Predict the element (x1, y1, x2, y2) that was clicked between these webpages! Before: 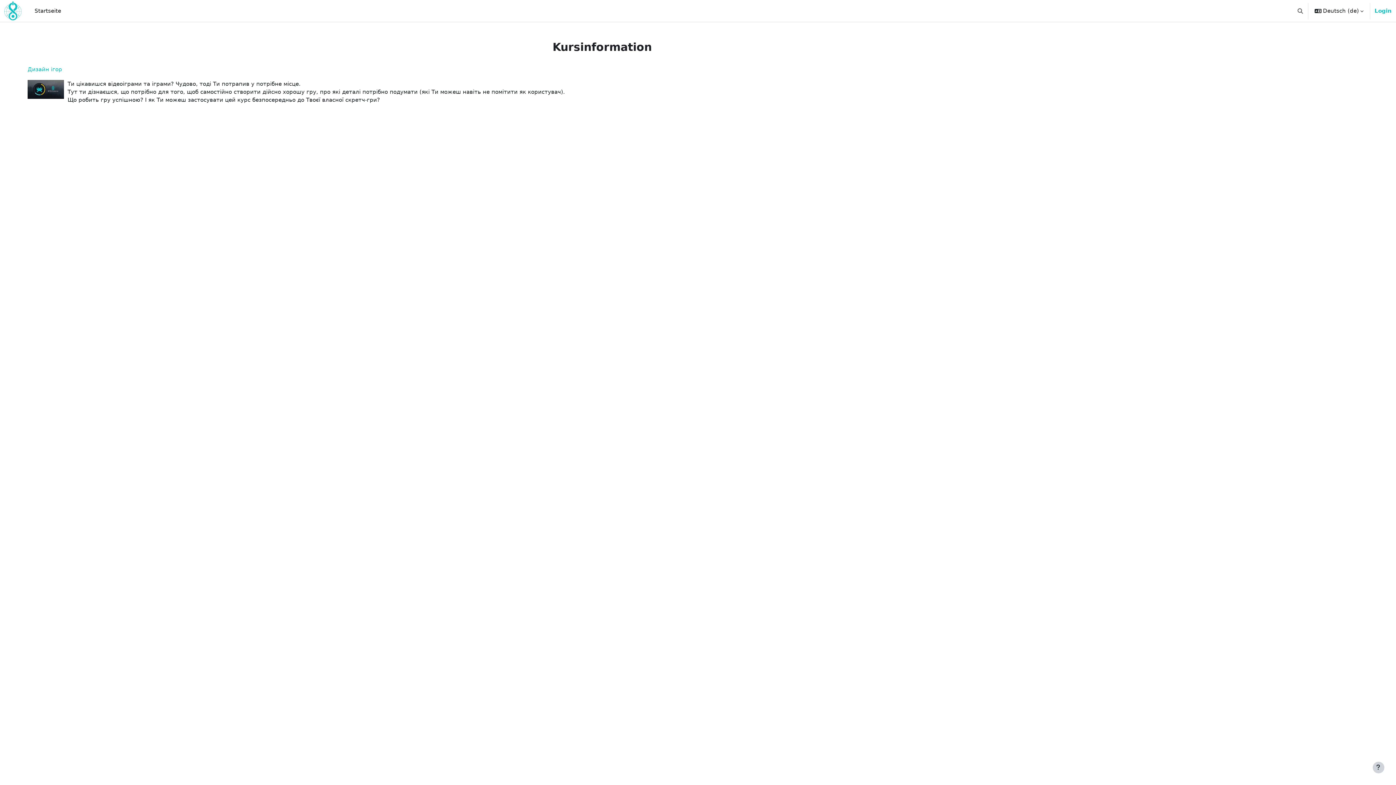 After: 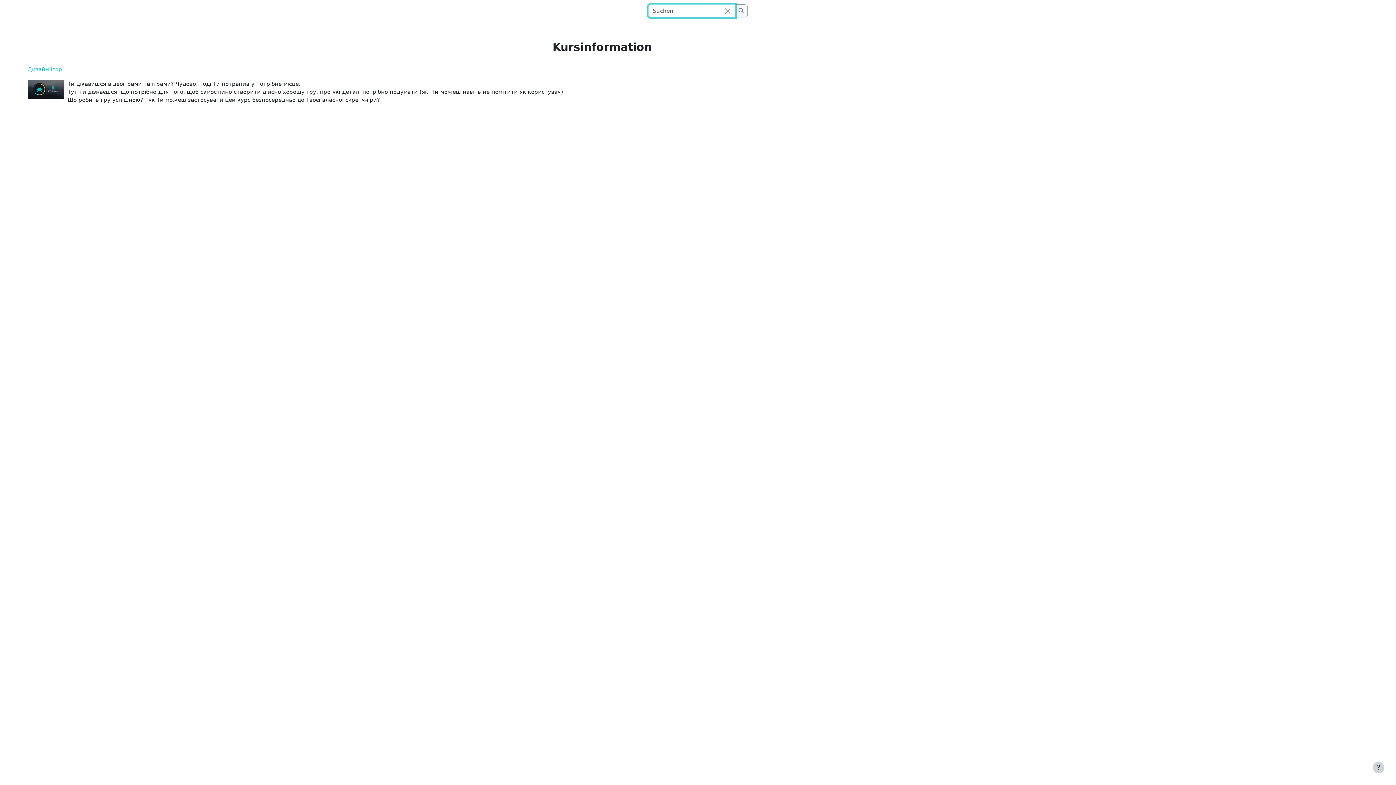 Action: bbox: (1294, 0, 1307, 21) label: Sucheingabe umschalten